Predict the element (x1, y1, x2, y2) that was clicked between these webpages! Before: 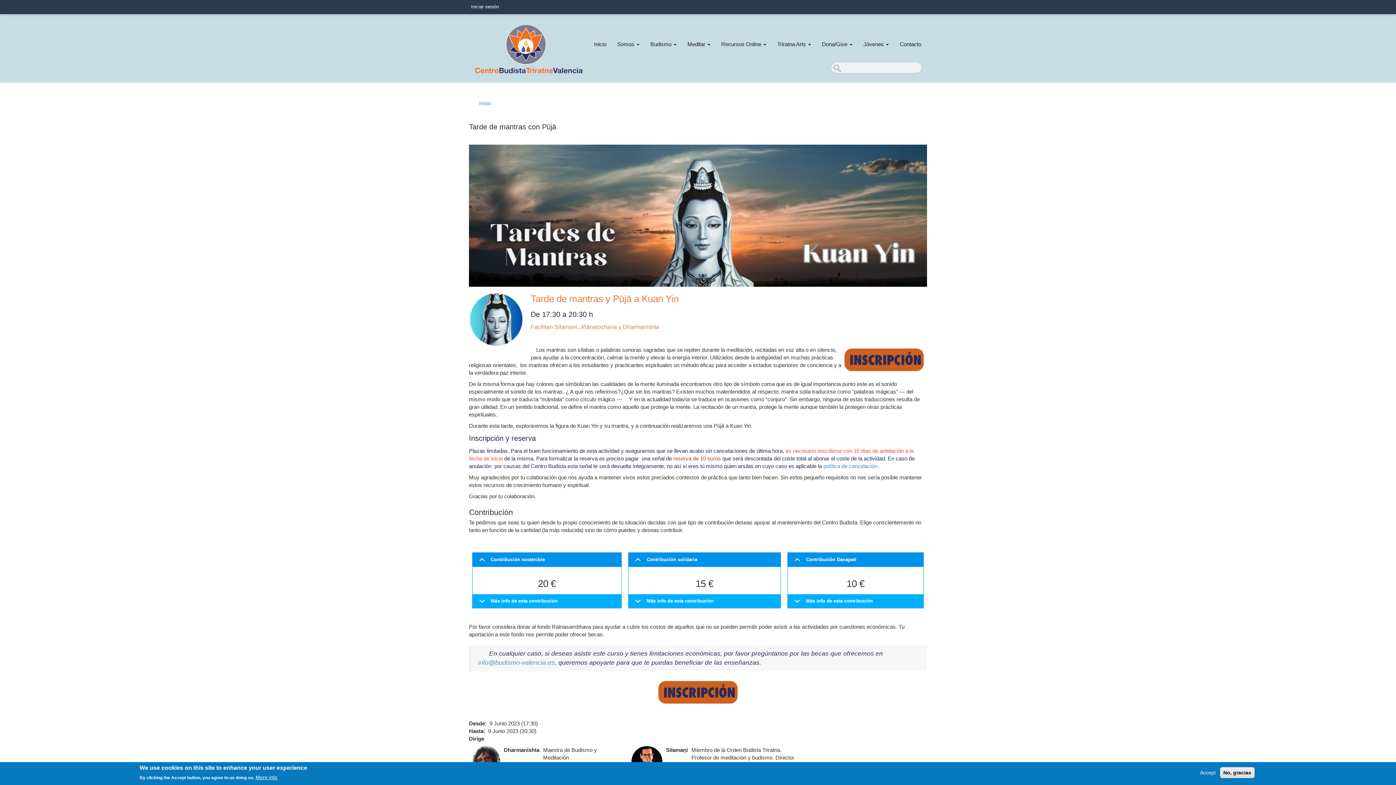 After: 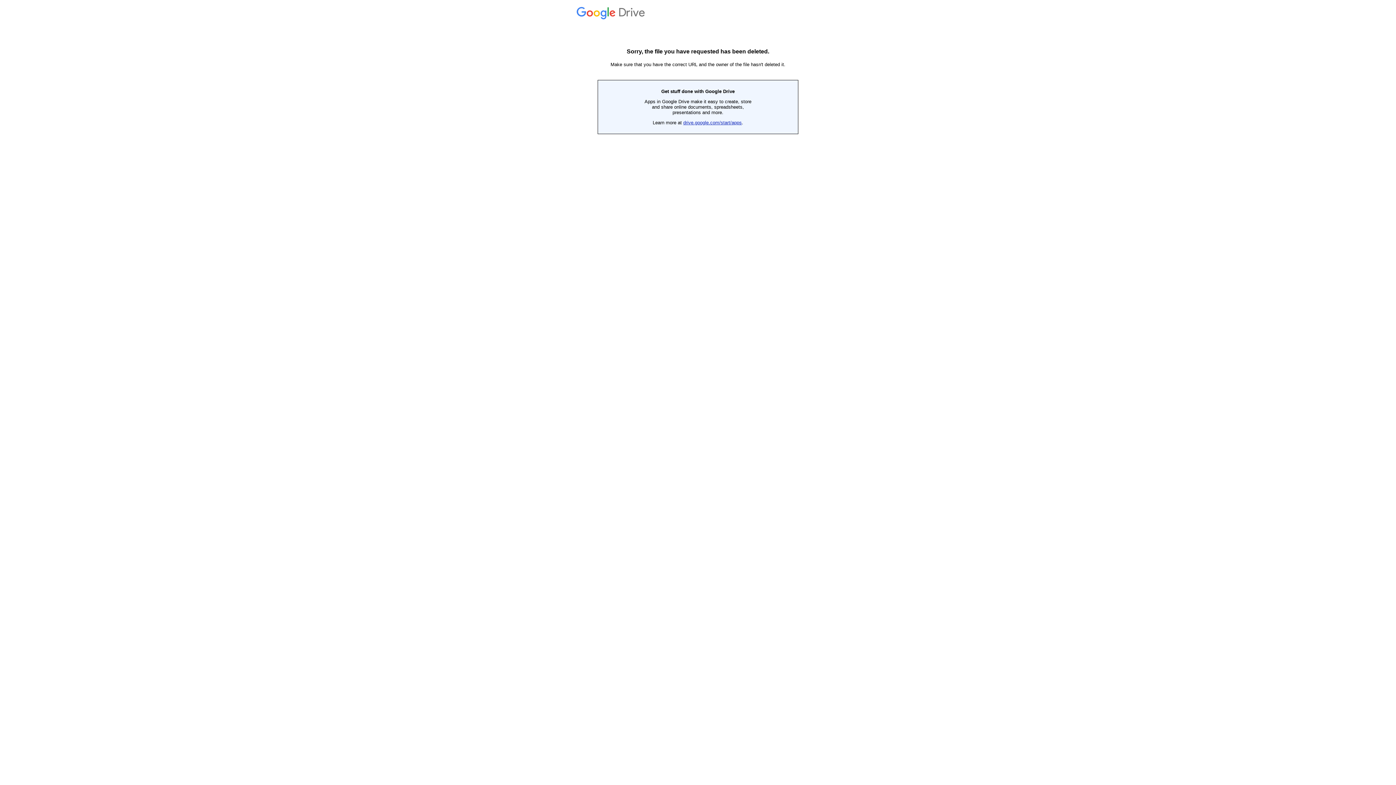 Action: bbox: (469, 678, 927, 708)